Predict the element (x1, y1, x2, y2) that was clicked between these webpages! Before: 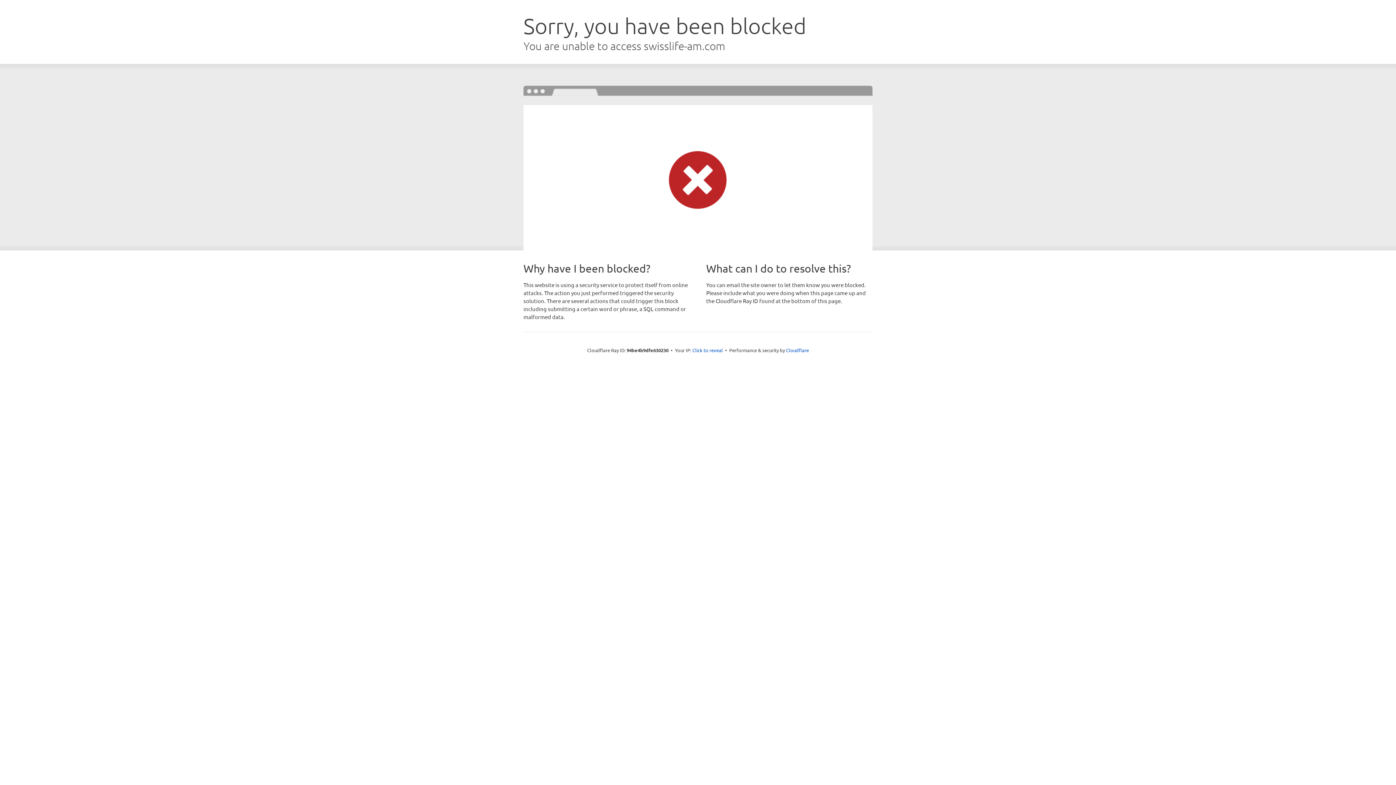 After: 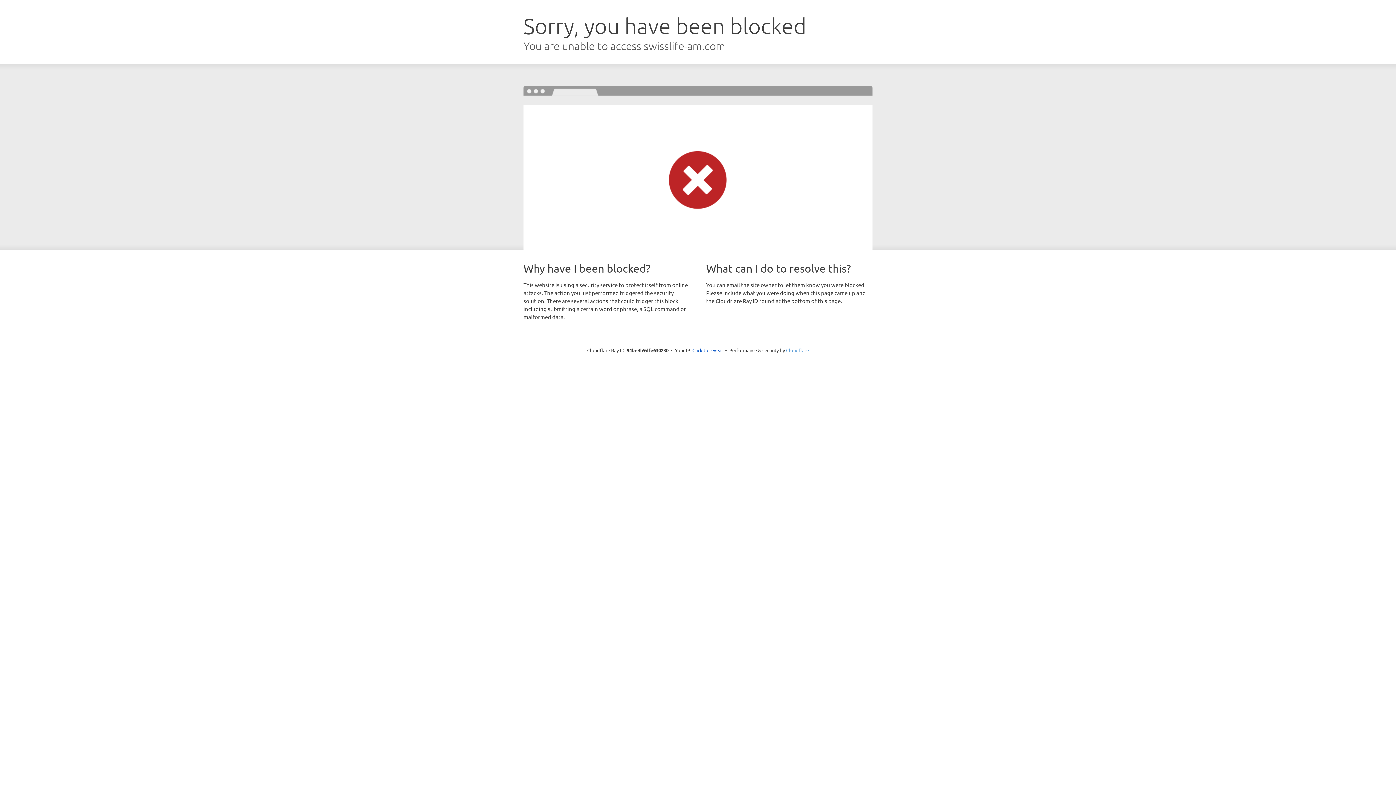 Action: bbox: (786, 347, 809, 353) label: Cloudflare